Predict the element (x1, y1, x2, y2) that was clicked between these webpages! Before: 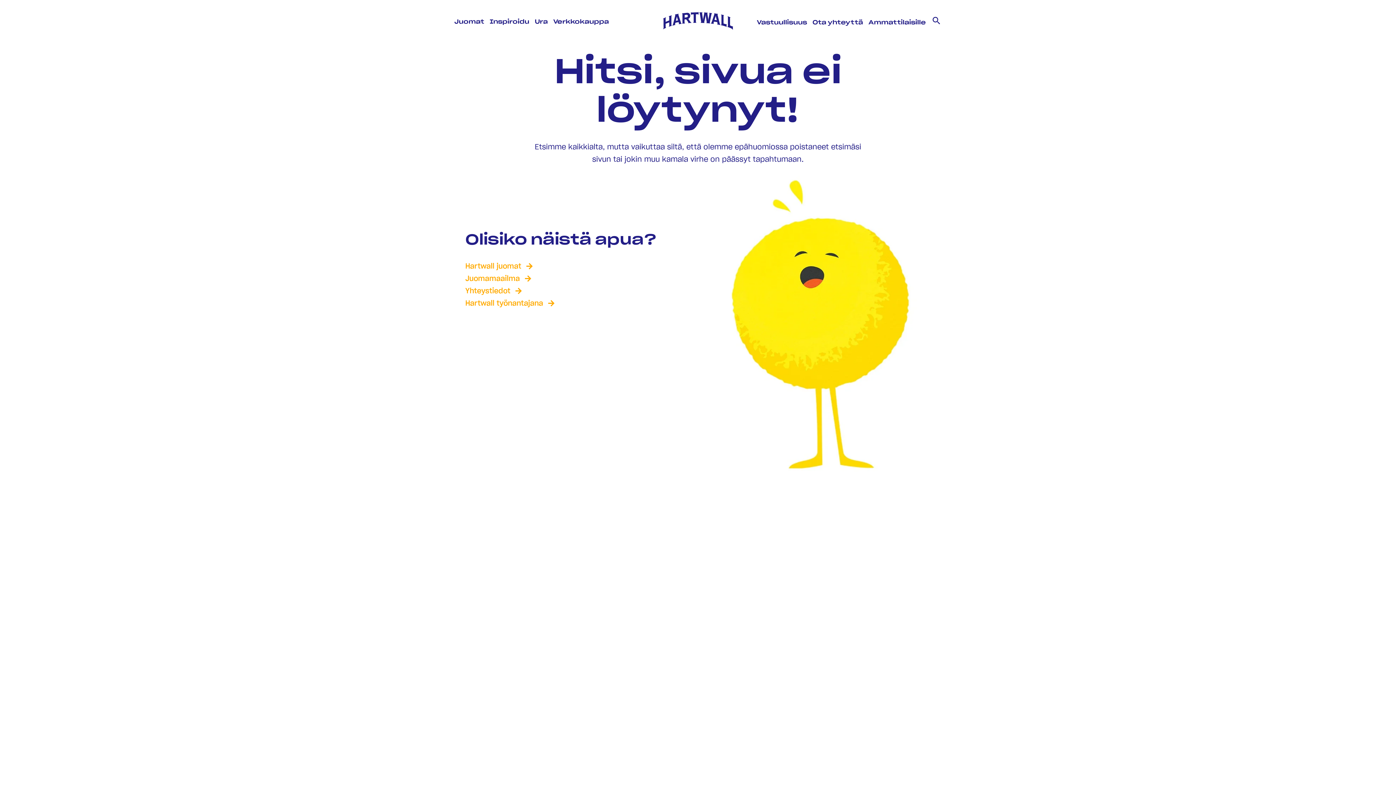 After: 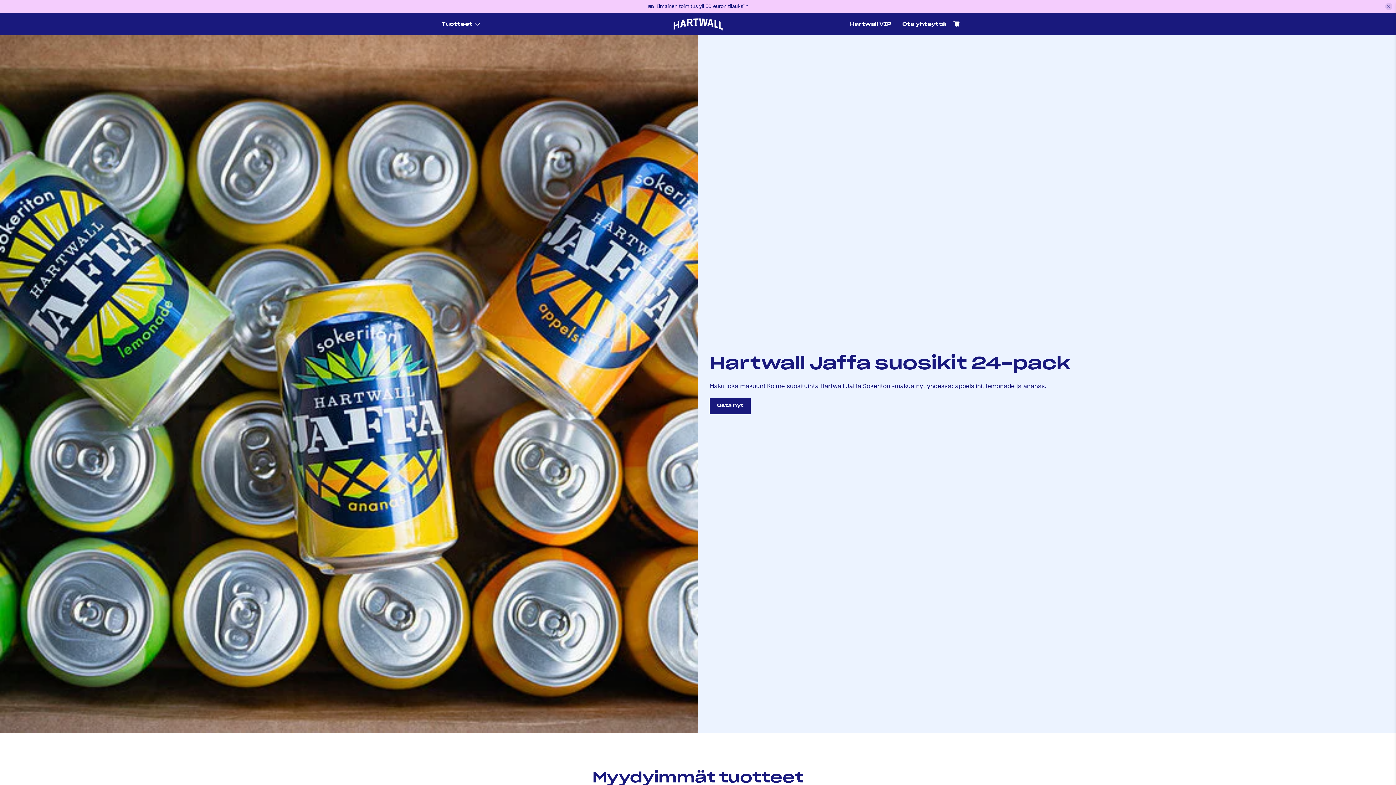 Action: bbox: (553, 18, 609, 24) label: Verkkokauppa